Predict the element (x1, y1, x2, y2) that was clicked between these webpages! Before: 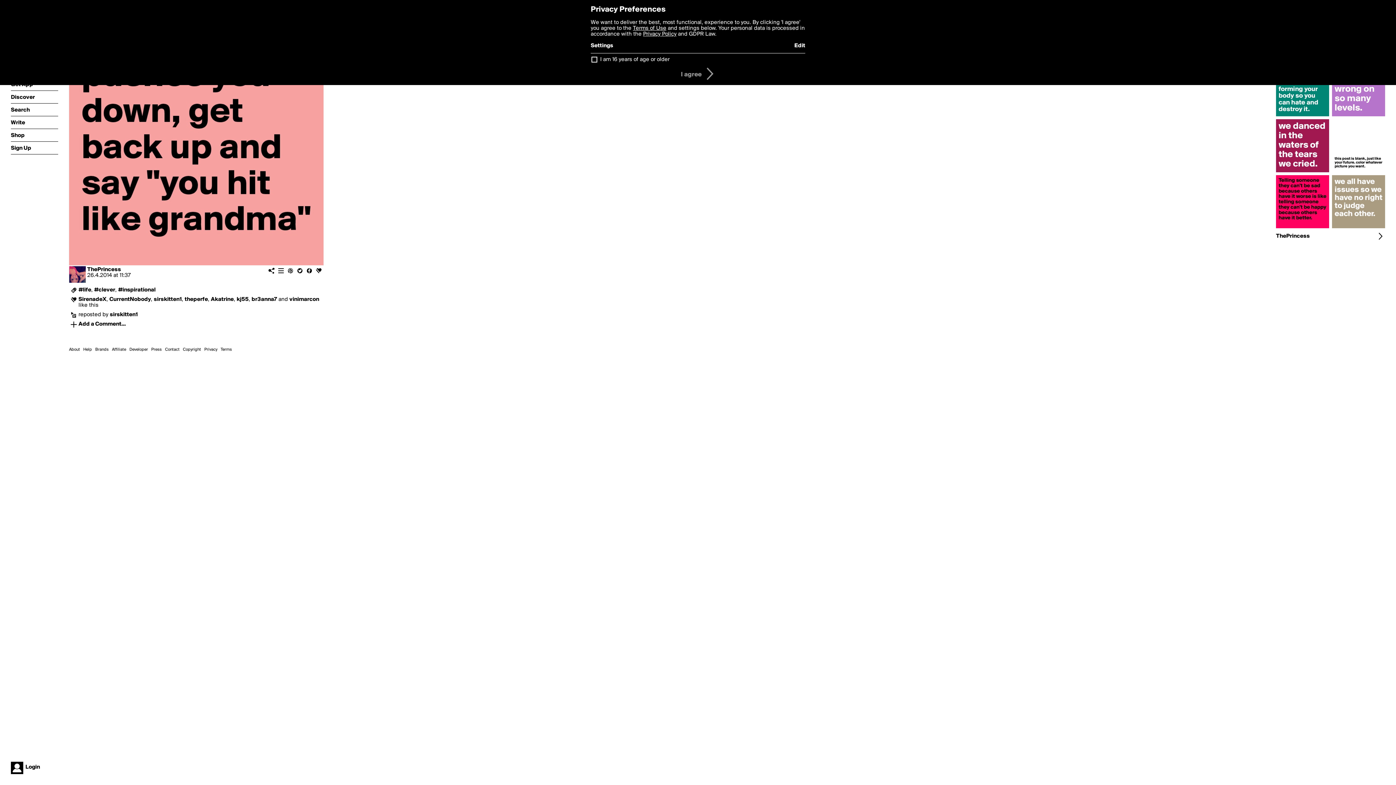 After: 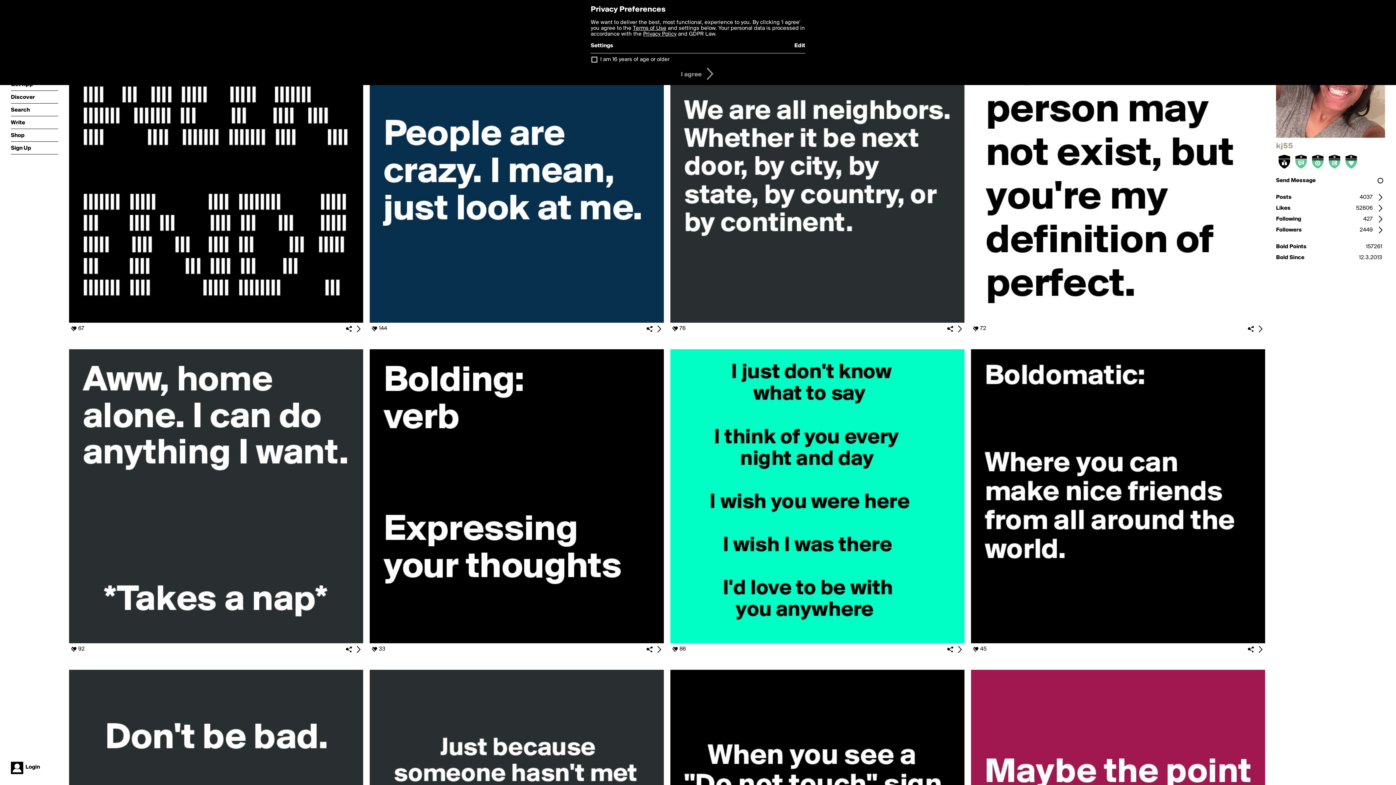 Action: bbox: (236, 296, 248, 302) label: kj55